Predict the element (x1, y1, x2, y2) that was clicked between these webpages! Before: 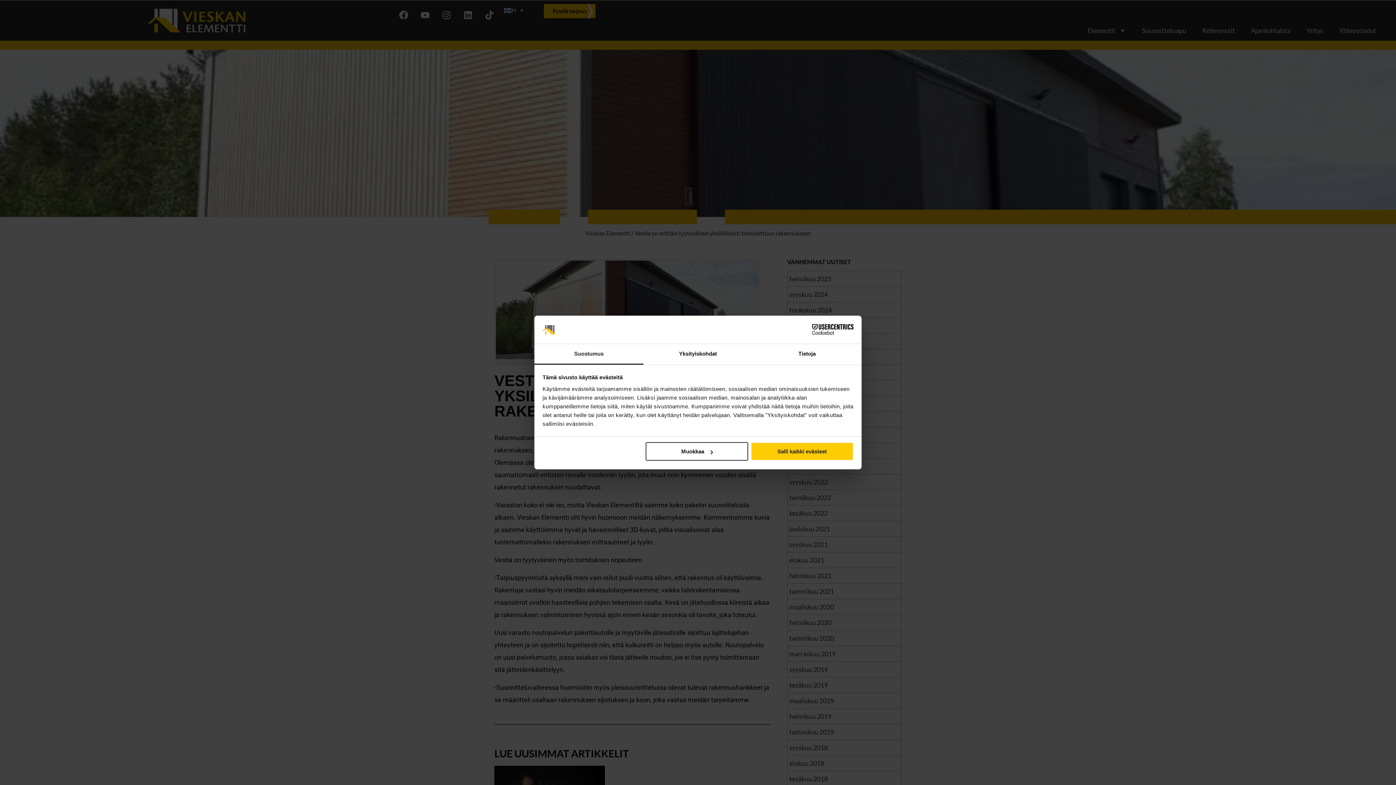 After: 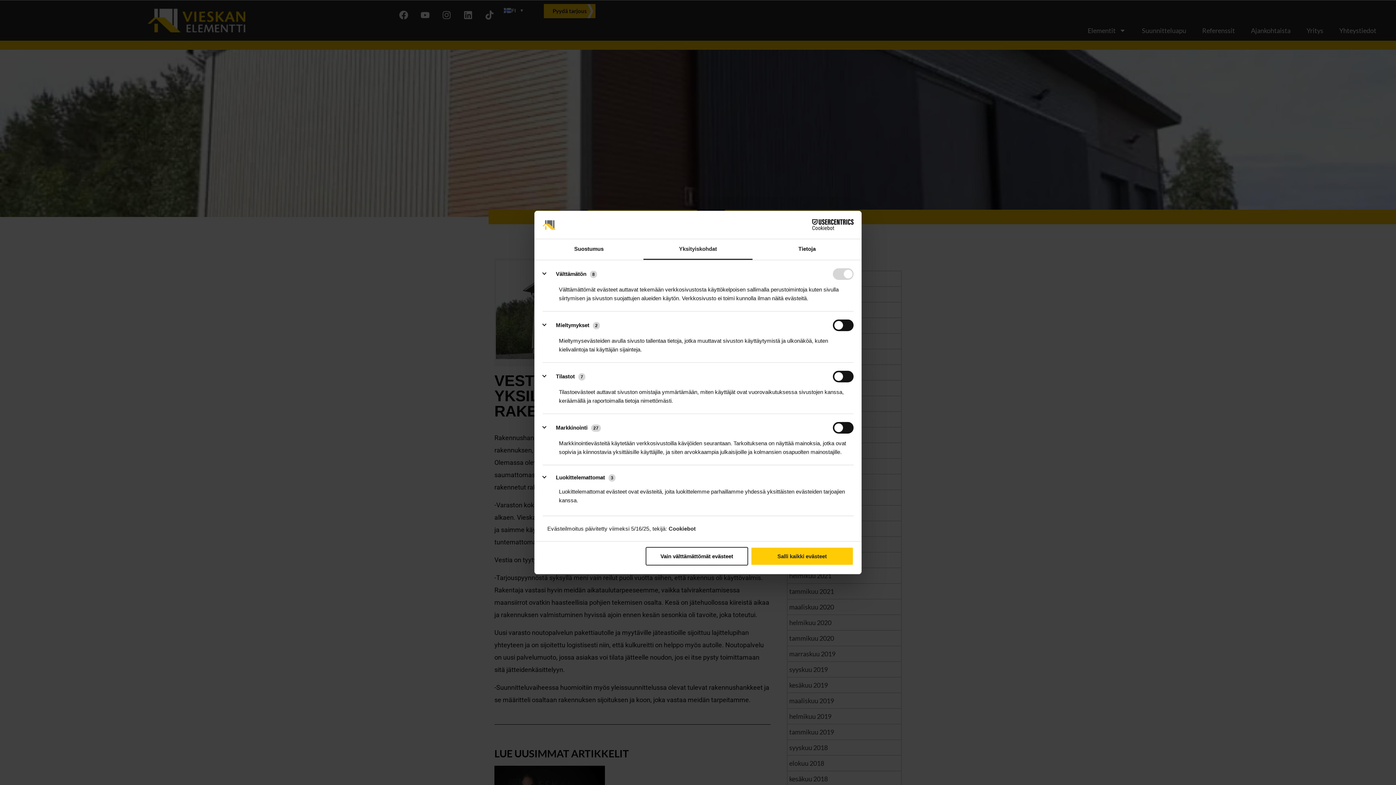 Action: bbox: (643, 344, 752, 364) label: Yksityiskohdat